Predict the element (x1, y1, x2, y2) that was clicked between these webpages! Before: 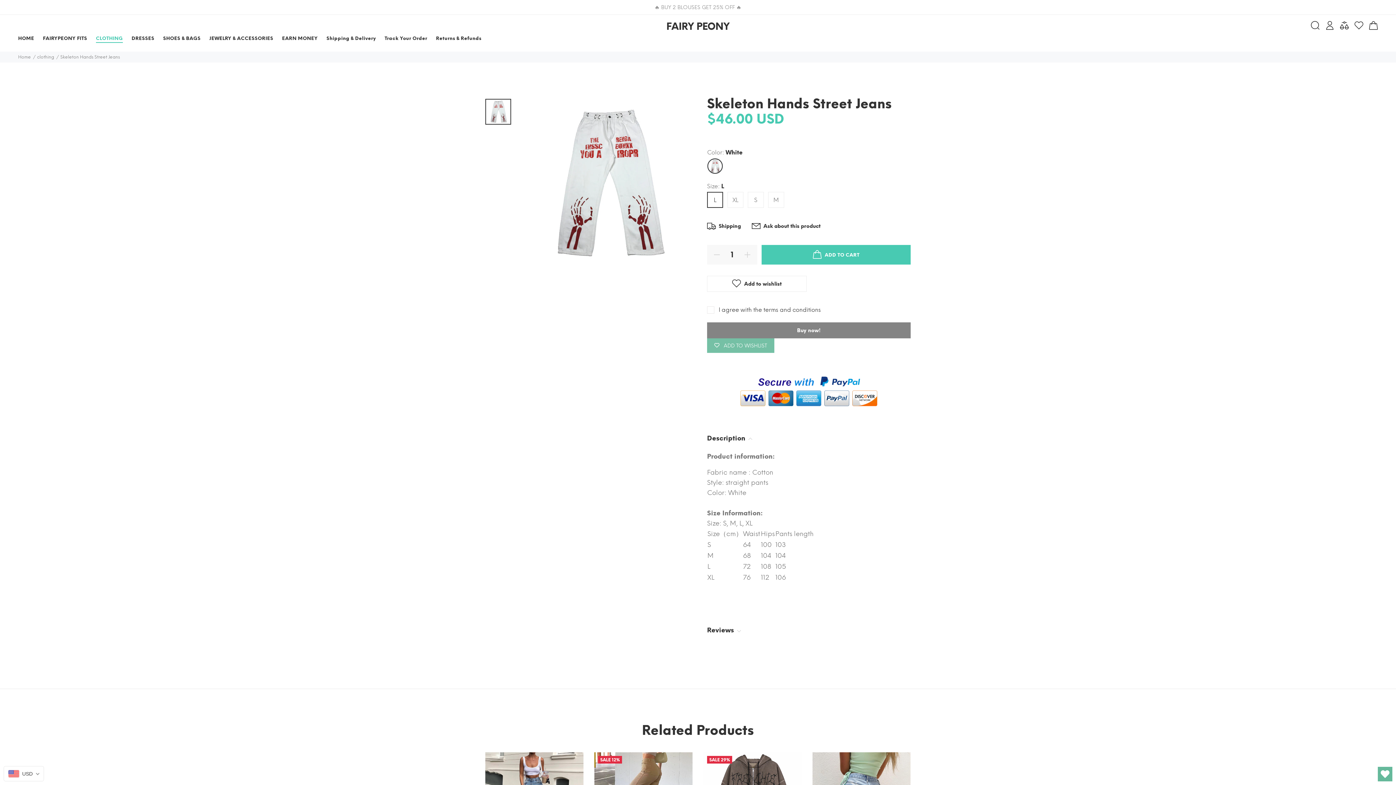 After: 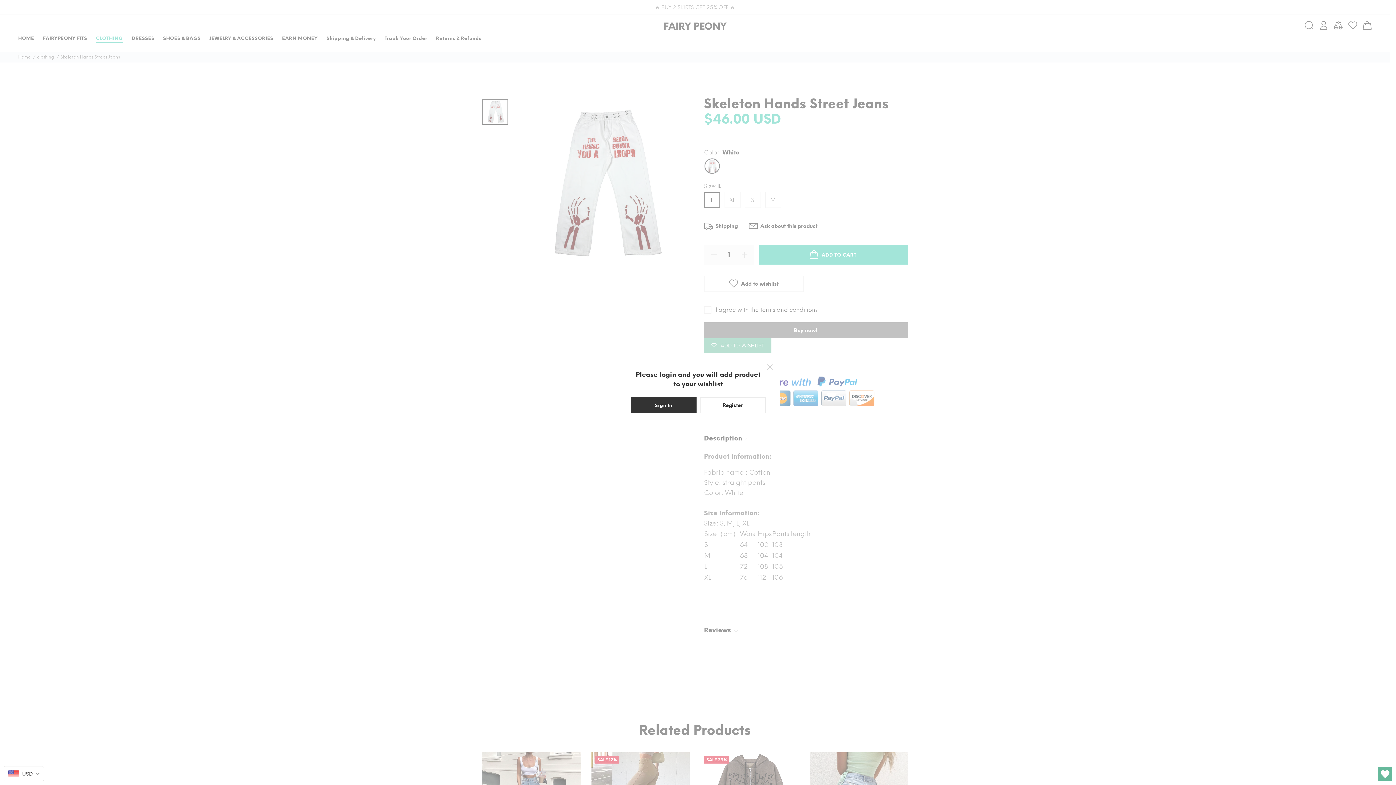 Action: label: Add to wishlist bbox: (707, 276, 806, 292)